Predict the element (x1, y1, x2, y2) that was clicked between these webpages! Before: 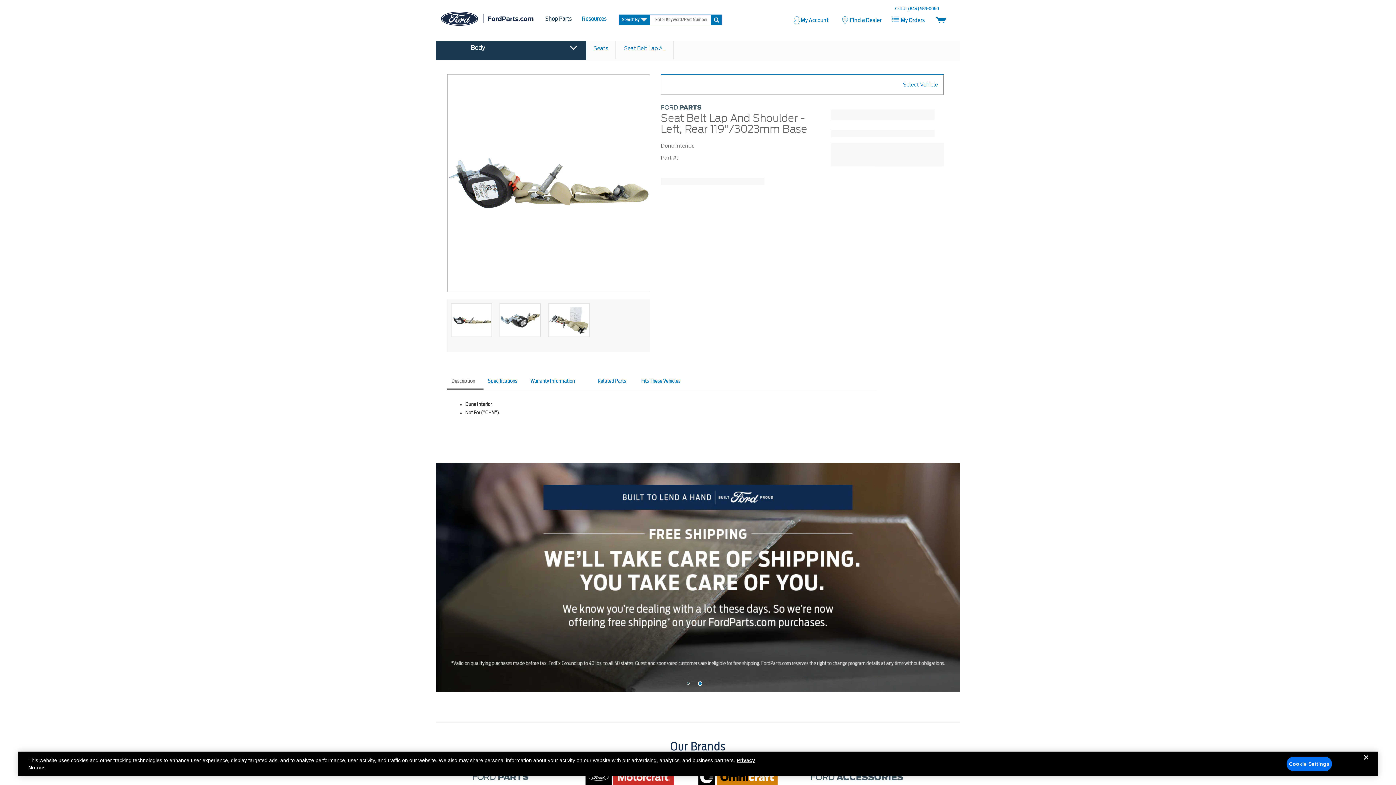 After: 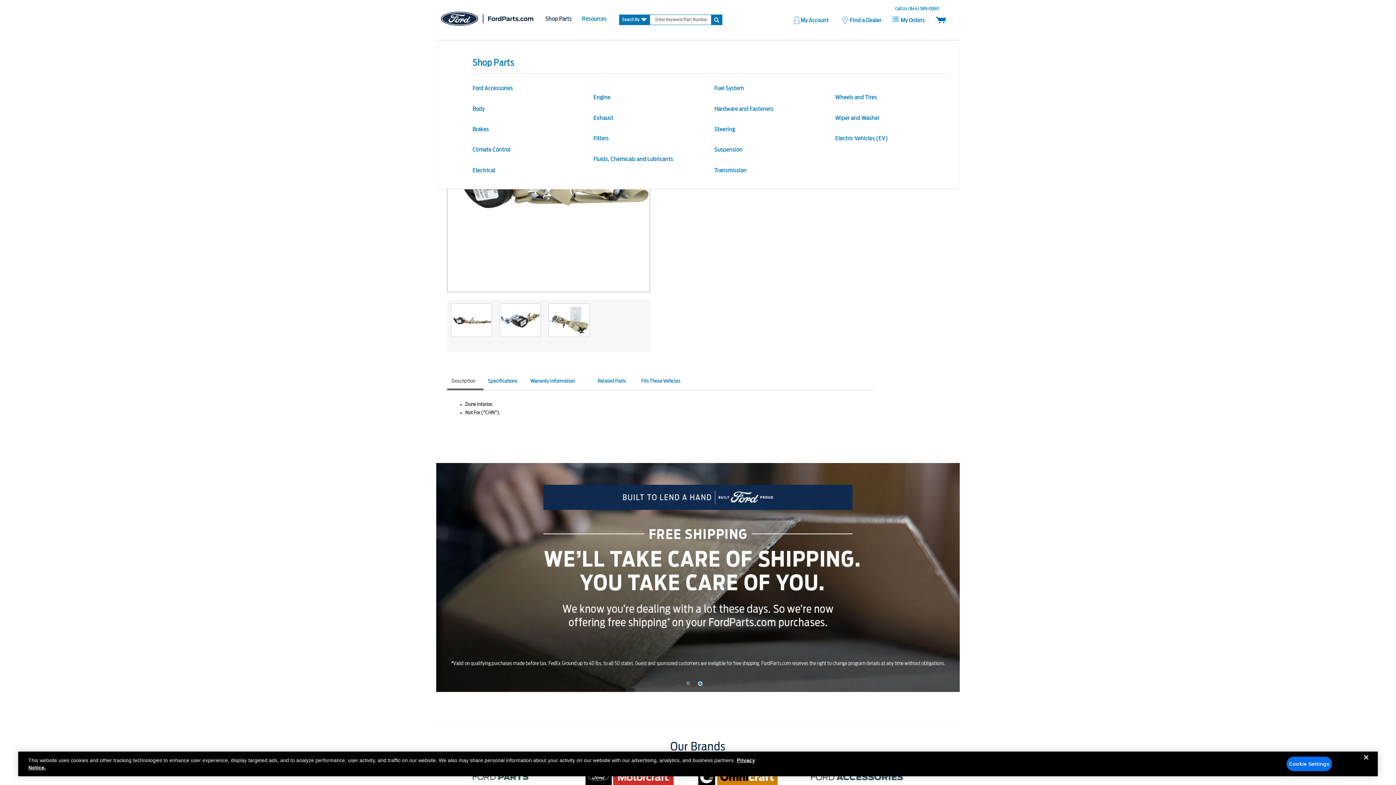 Action: label: shop parts bbox: (545, 14, 572, 23)